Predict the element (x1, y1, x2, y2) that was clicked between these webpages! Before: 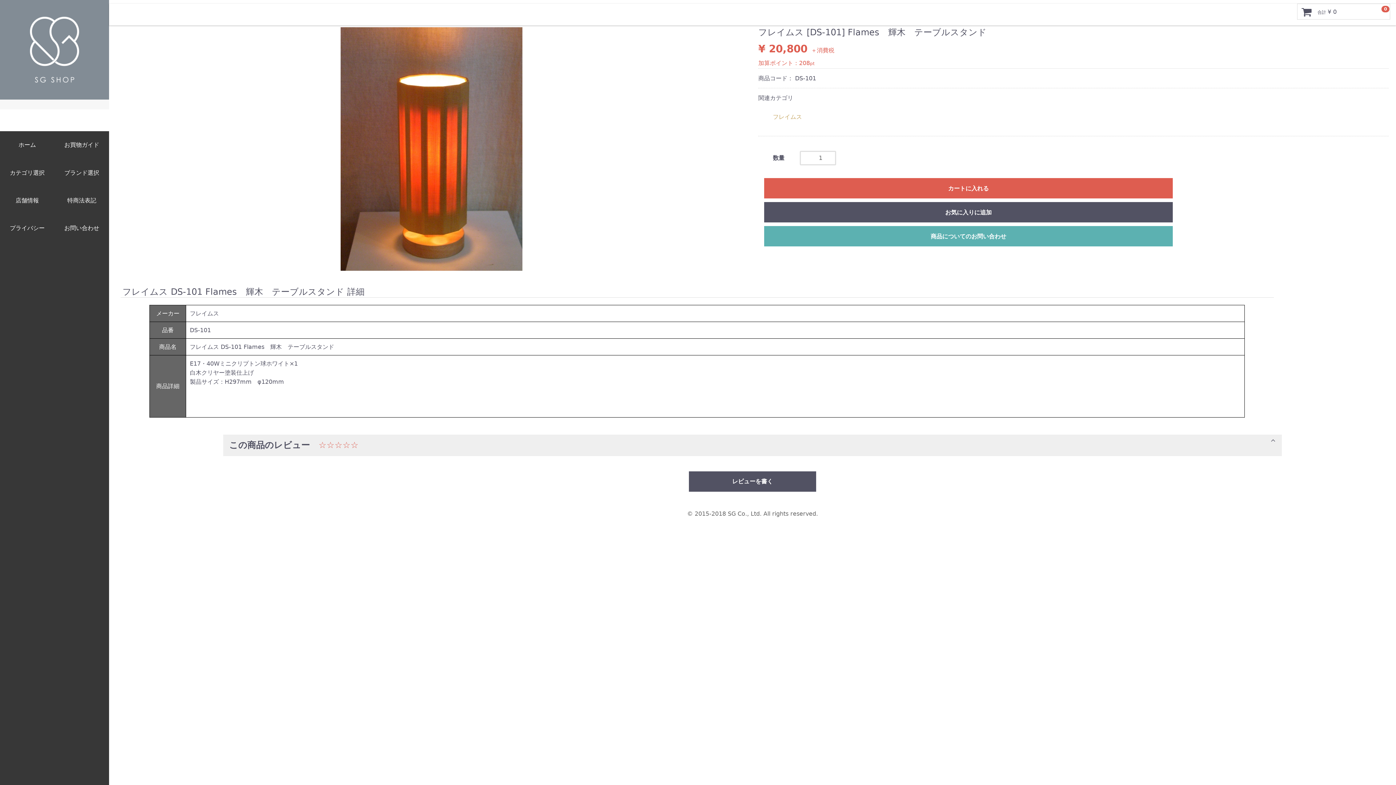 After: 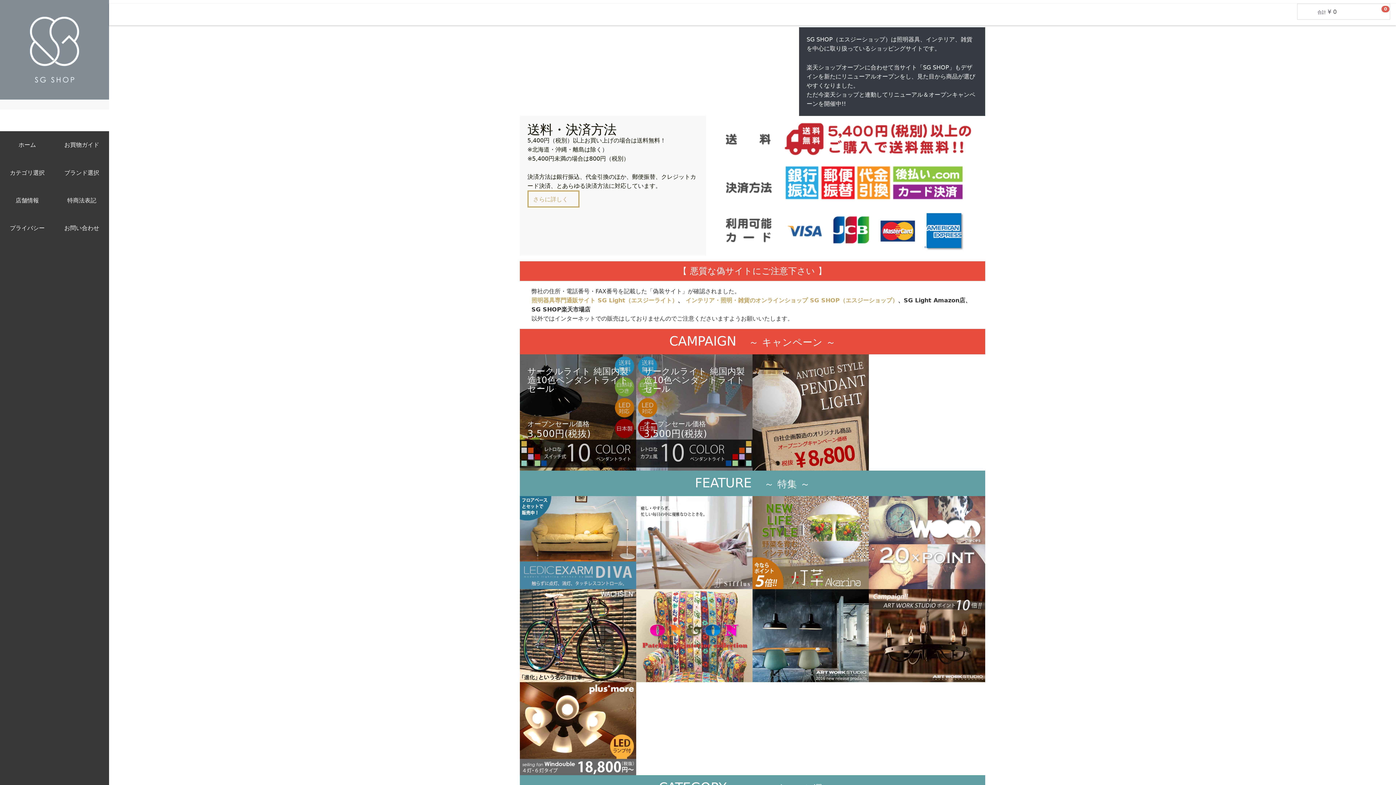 Action: bbox: (0, 0, 109, 99)